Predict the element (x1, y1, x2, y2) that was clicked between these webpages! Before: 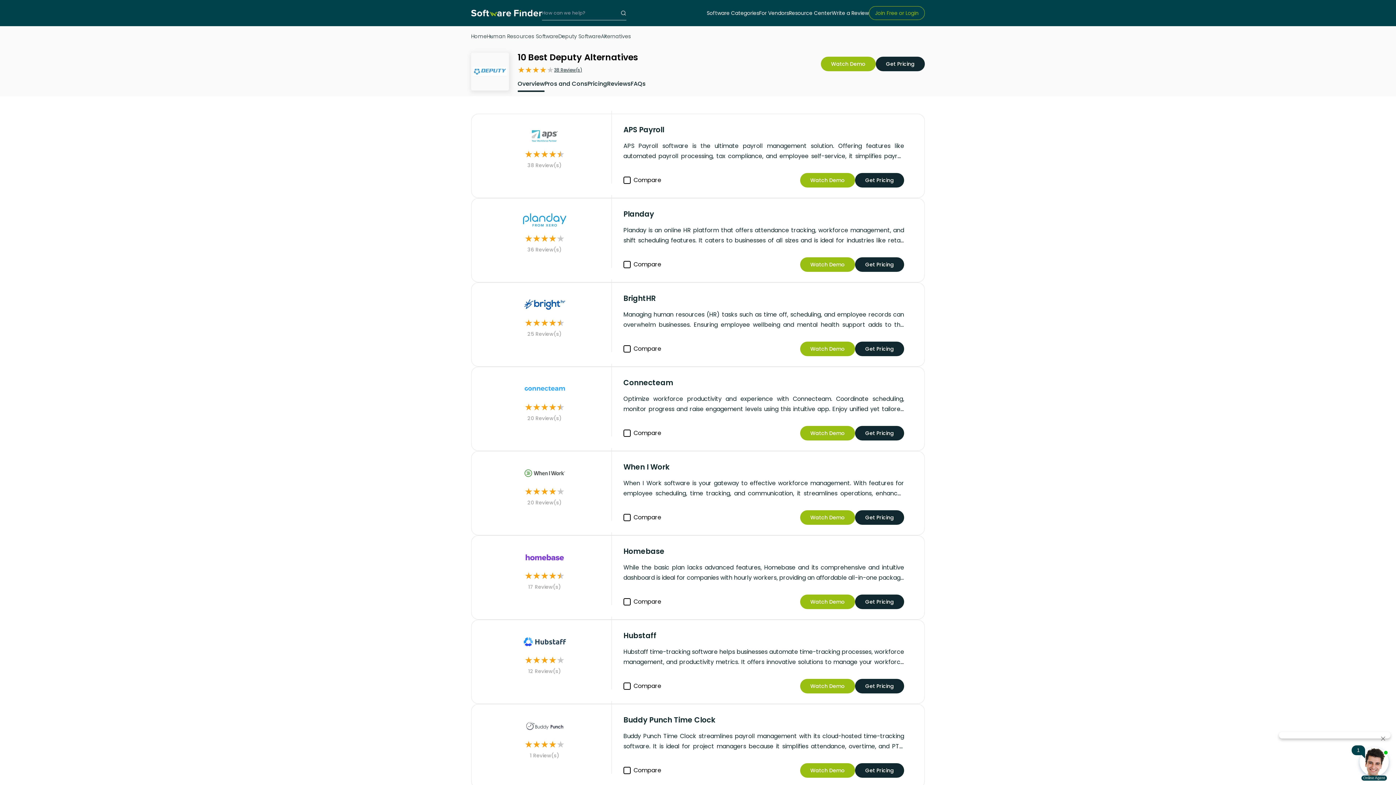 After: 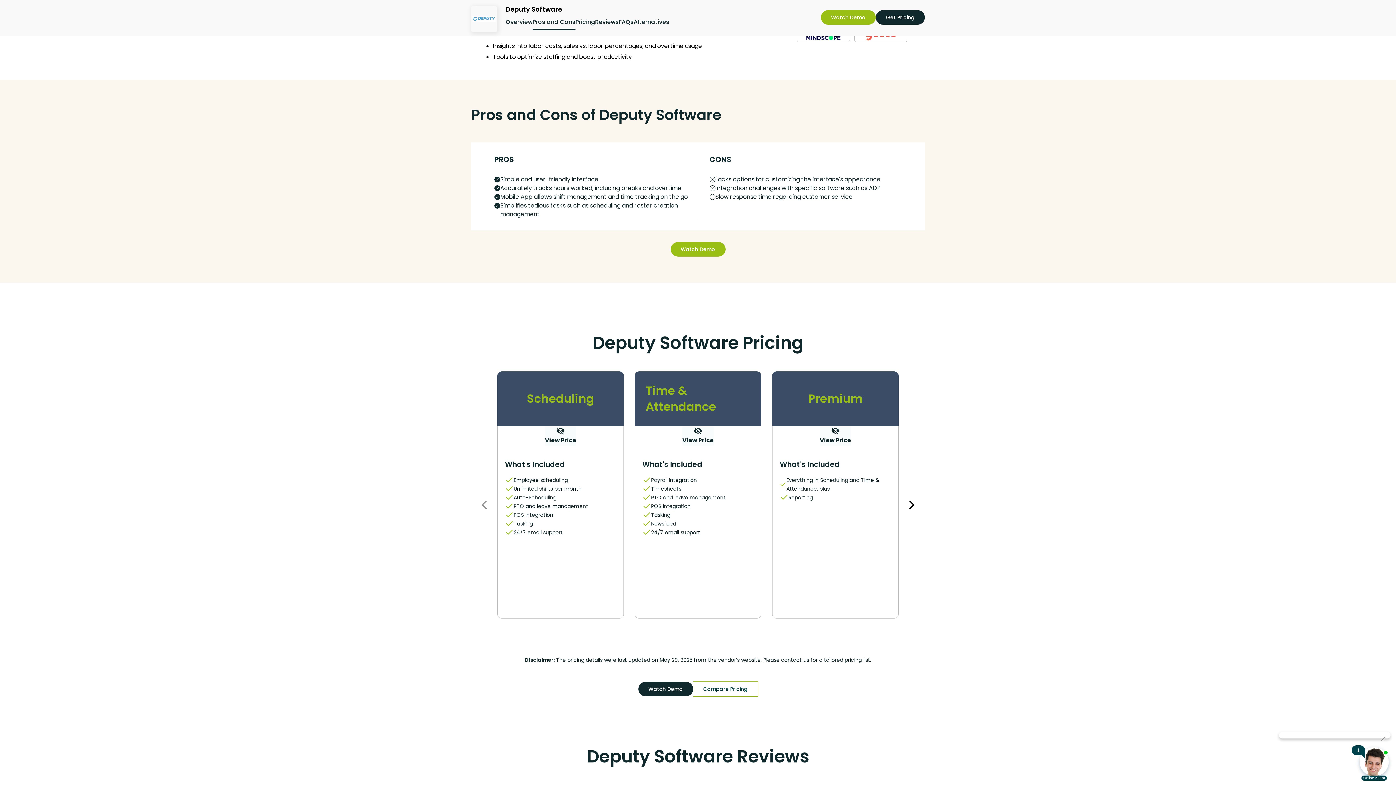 Action: bbox: (544, 79, 587, 88) label: Pros and Cons